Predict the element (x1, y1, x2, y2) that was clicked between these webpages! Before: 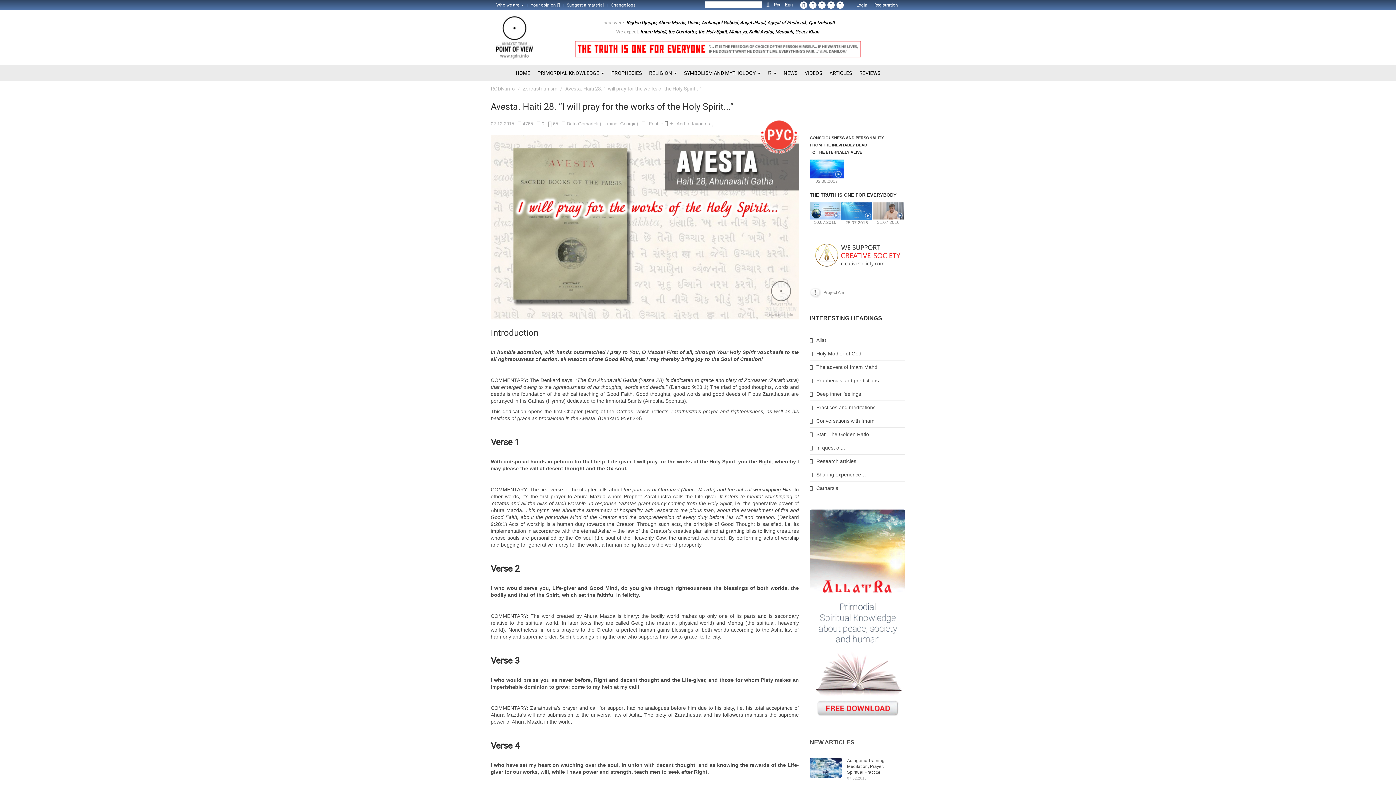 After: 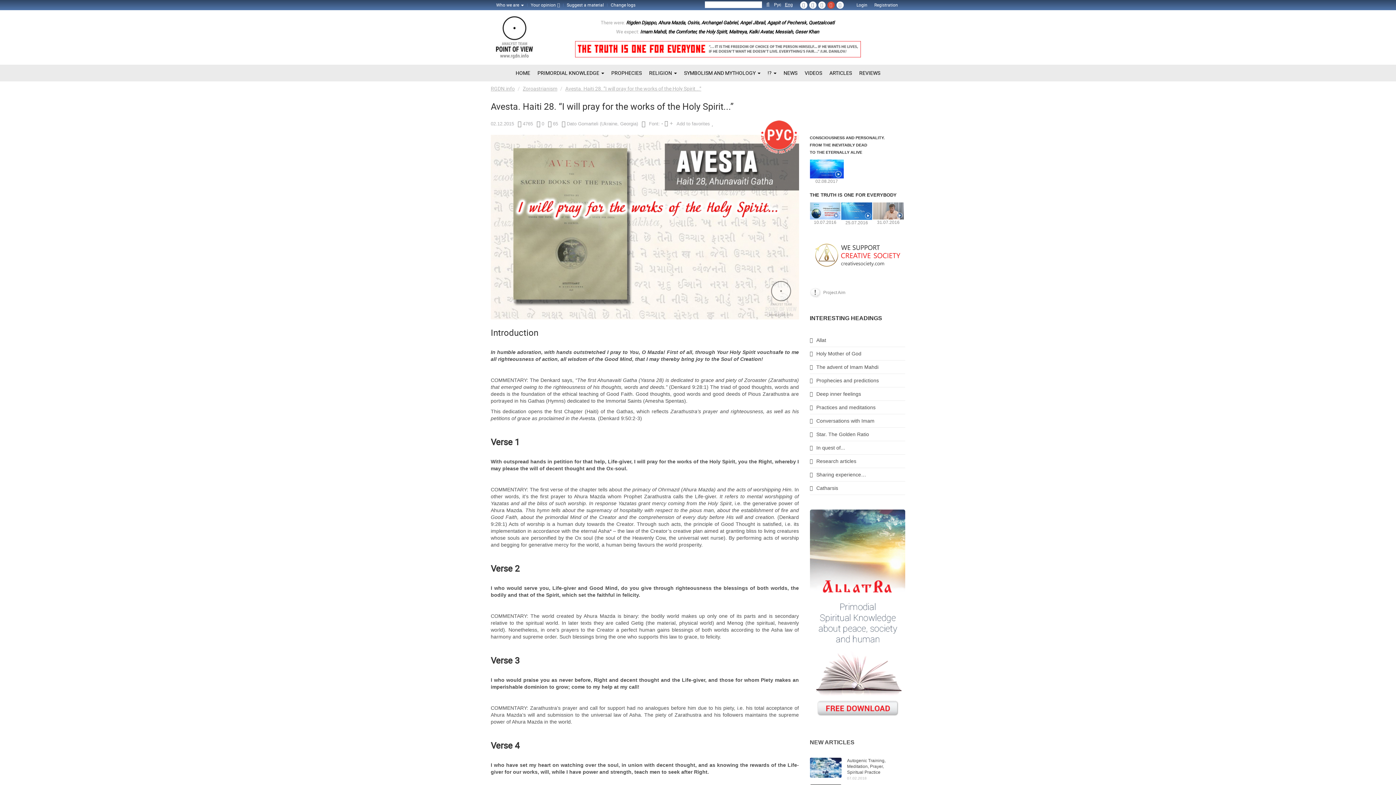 Action: bbox: (827, 1, 834, 8)